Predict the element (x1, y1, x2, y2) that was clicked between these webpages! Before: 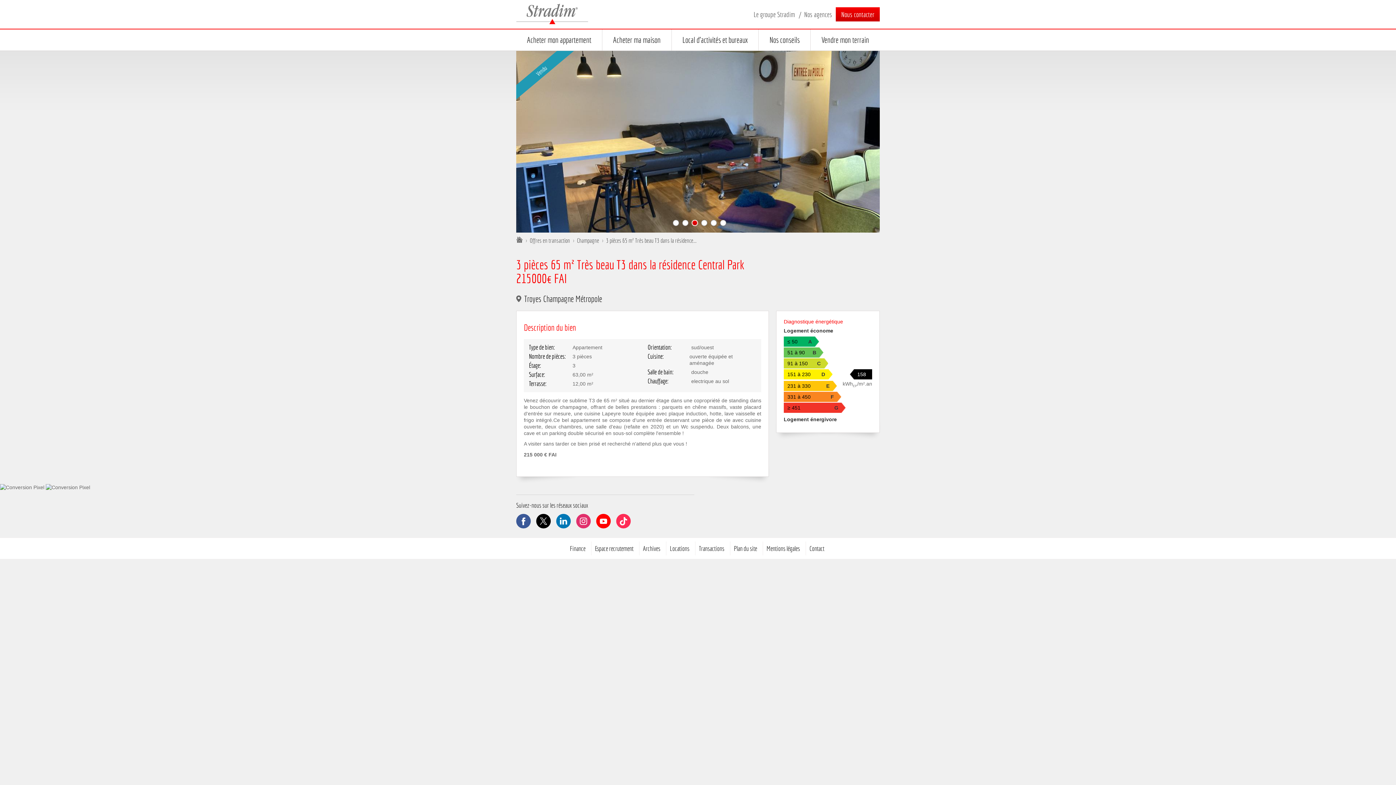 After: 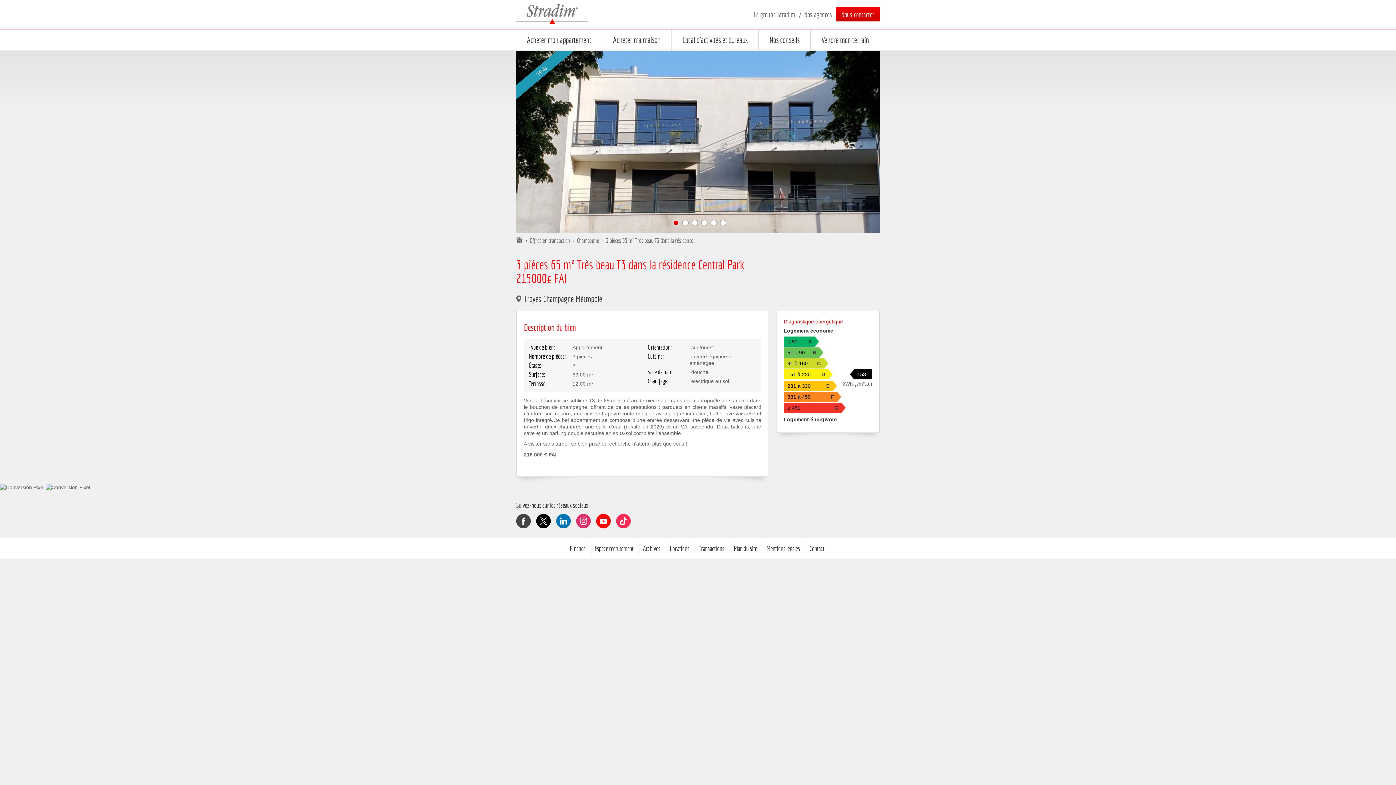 Action: label: Facebook bbox: (516, 514, 530, 528)